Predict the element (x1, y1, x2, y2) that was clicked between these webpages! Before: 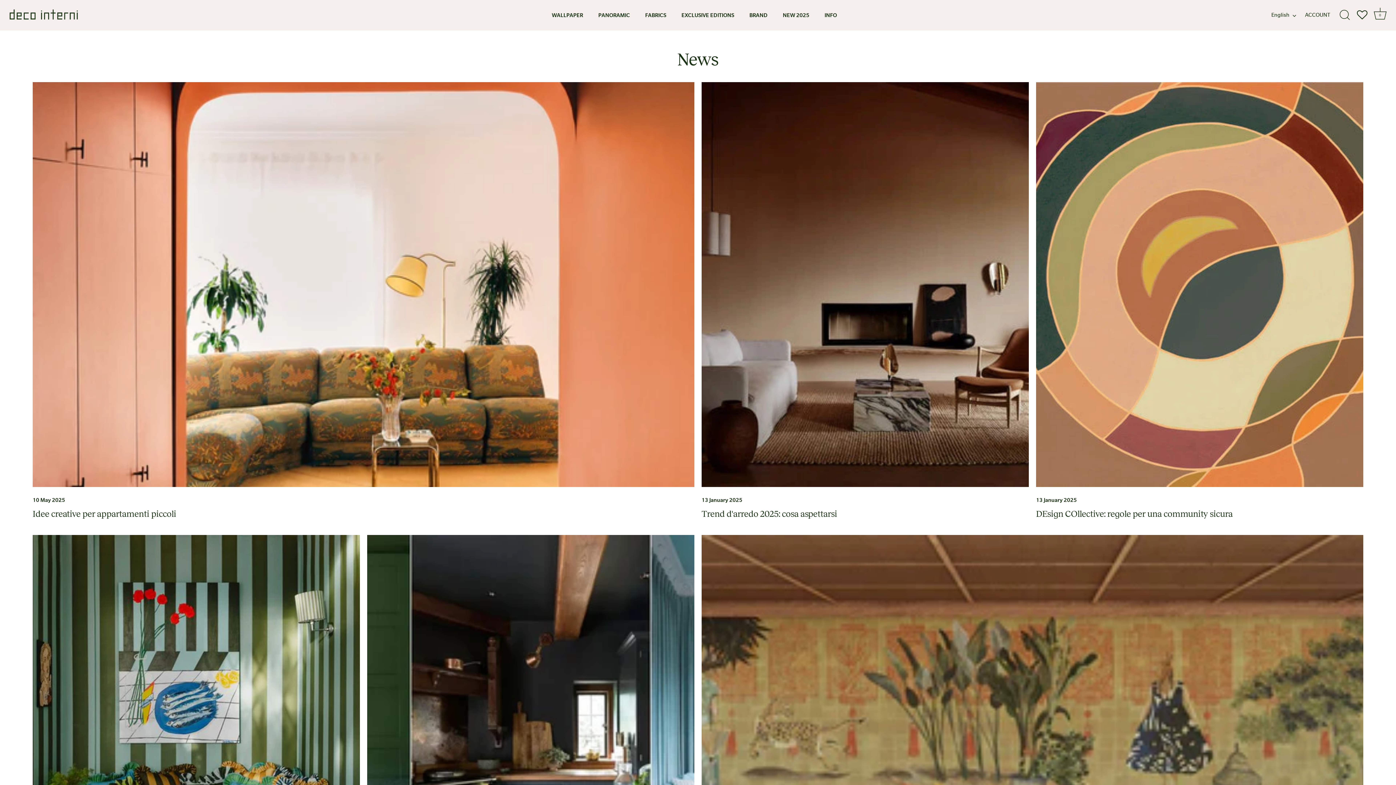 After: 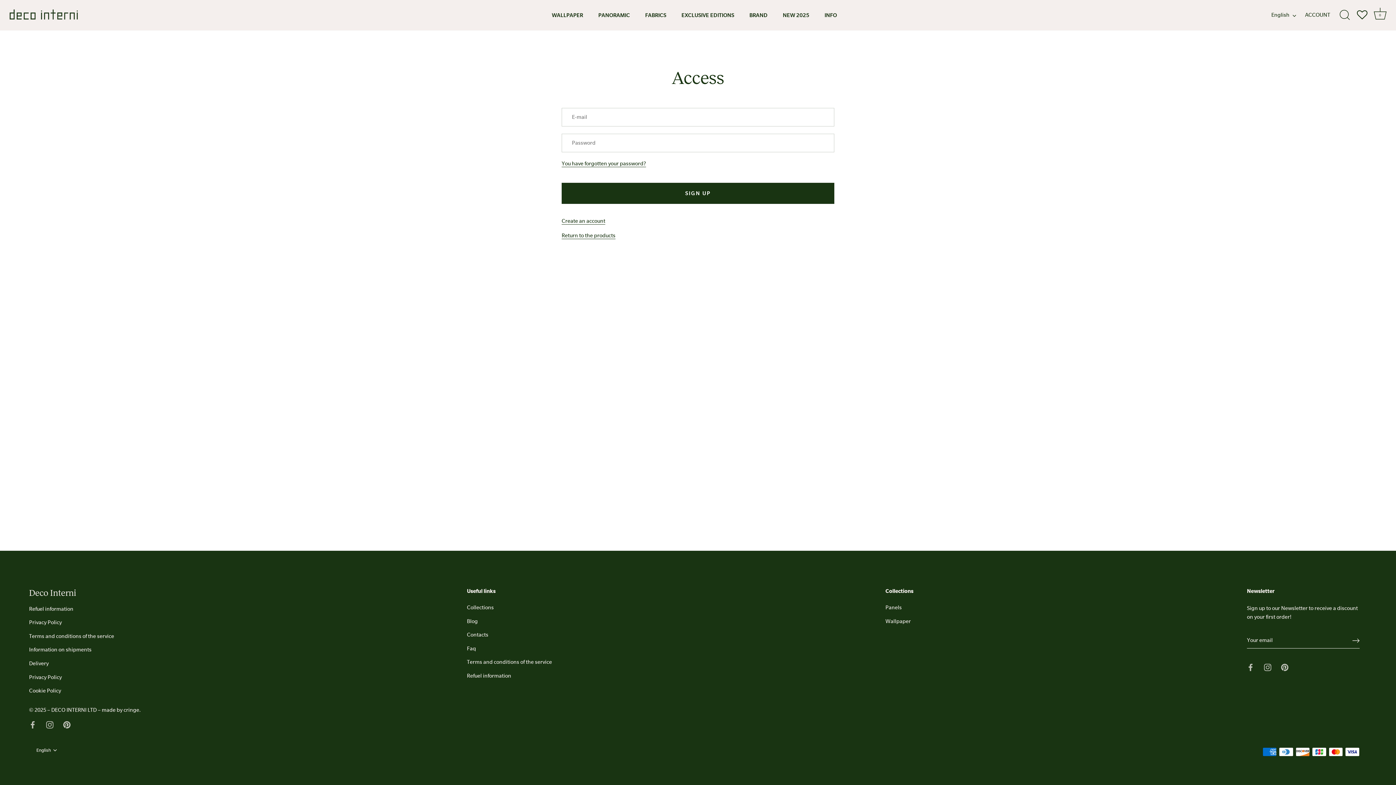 Action: label: ACCOUNT bbox: (1305, 10, 1343, 19)